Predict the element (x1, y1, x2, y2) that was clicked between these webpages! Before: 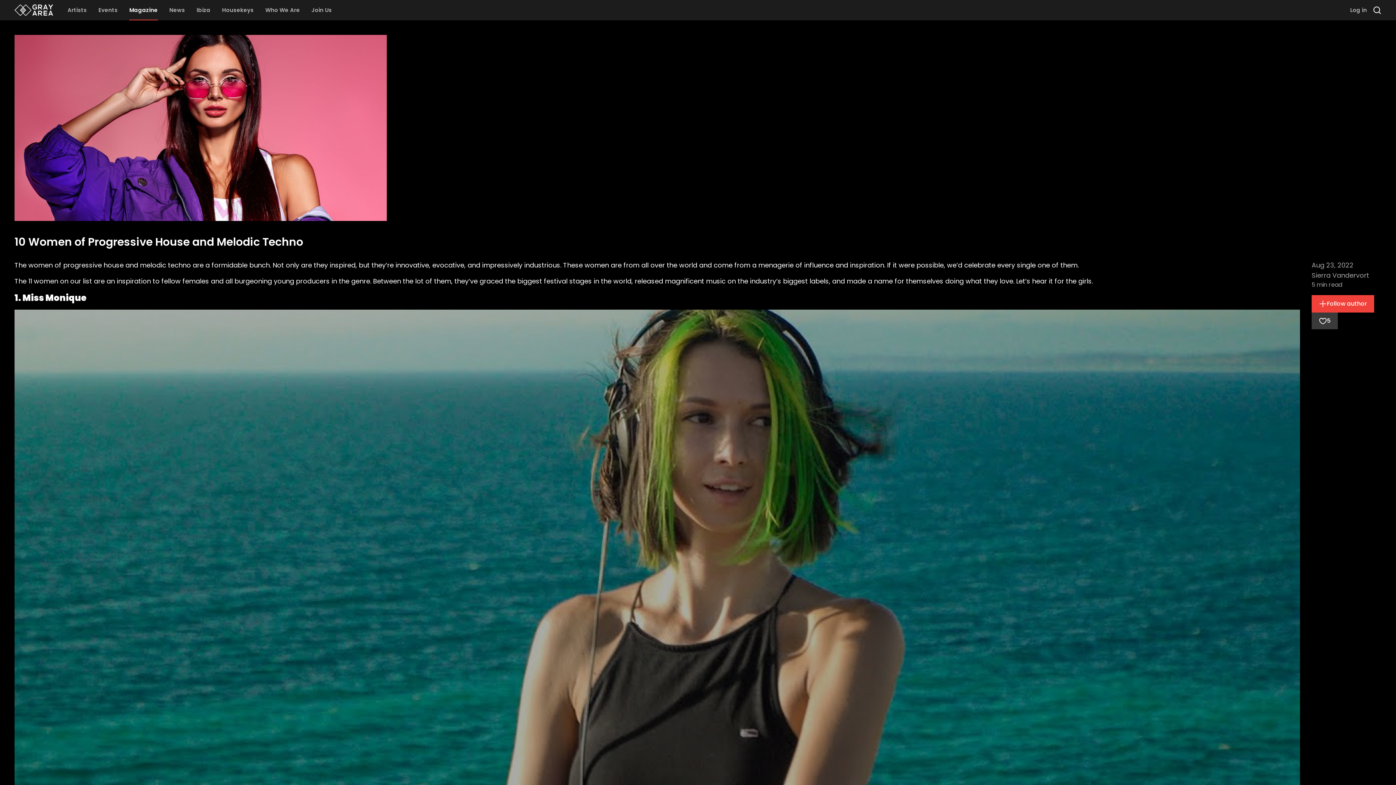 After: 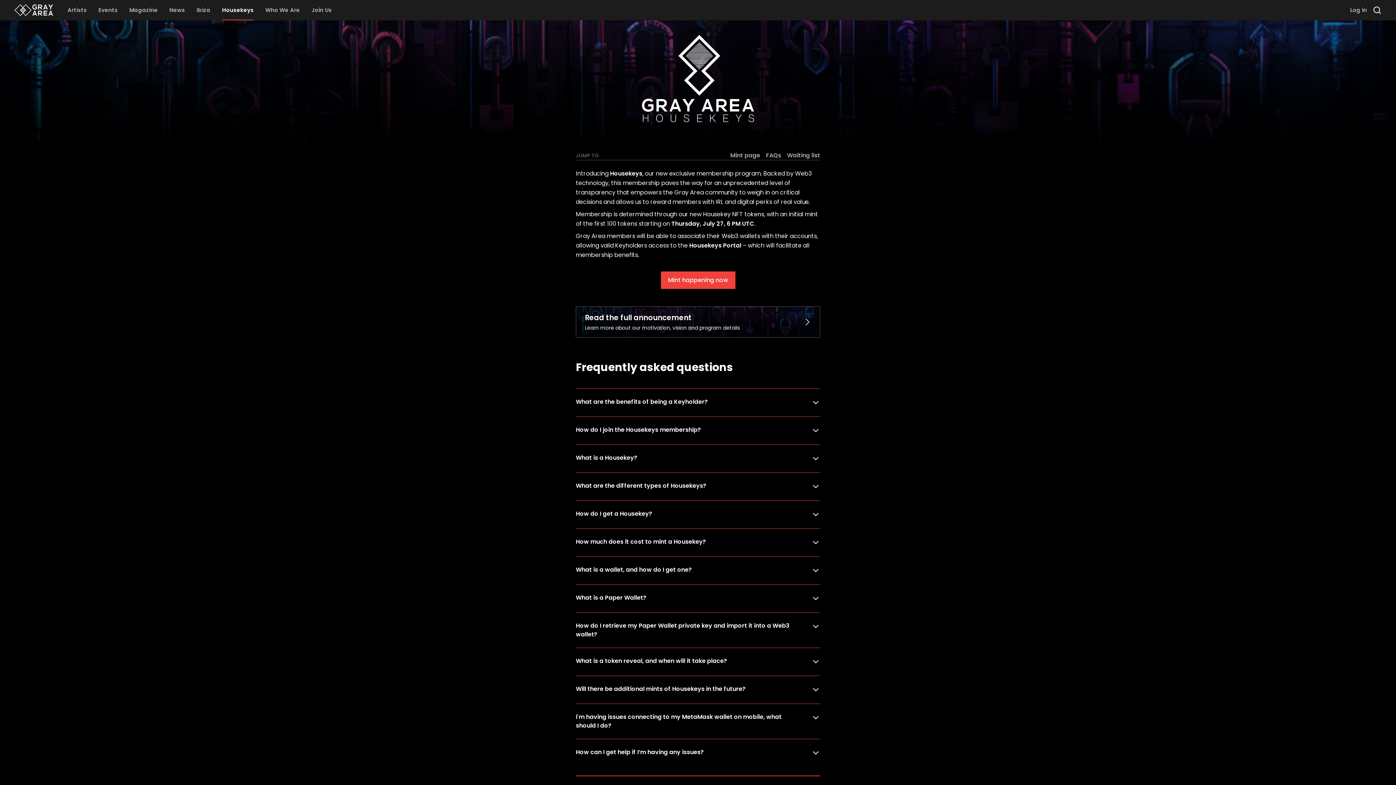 Action: label: Housekeys bbox: (222, 0, 253, 20)